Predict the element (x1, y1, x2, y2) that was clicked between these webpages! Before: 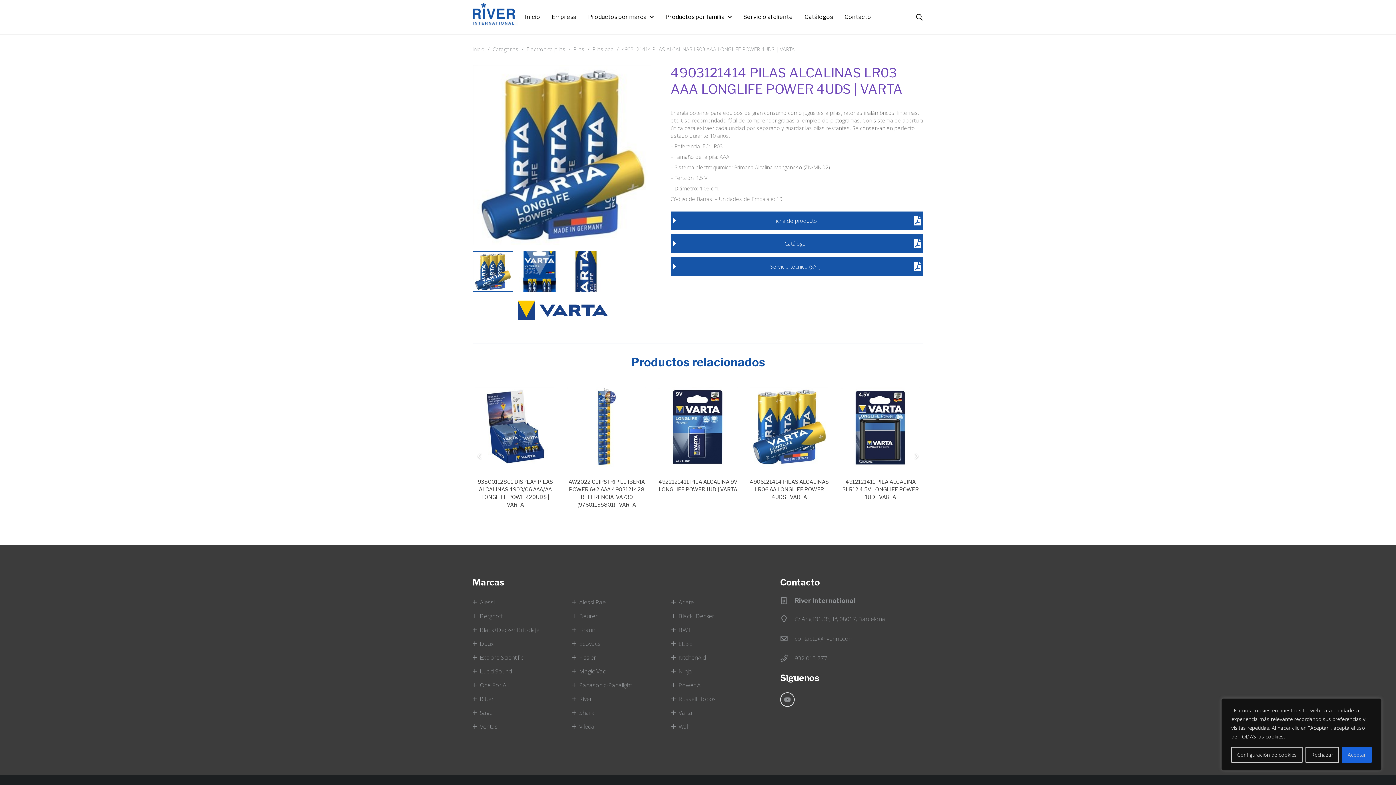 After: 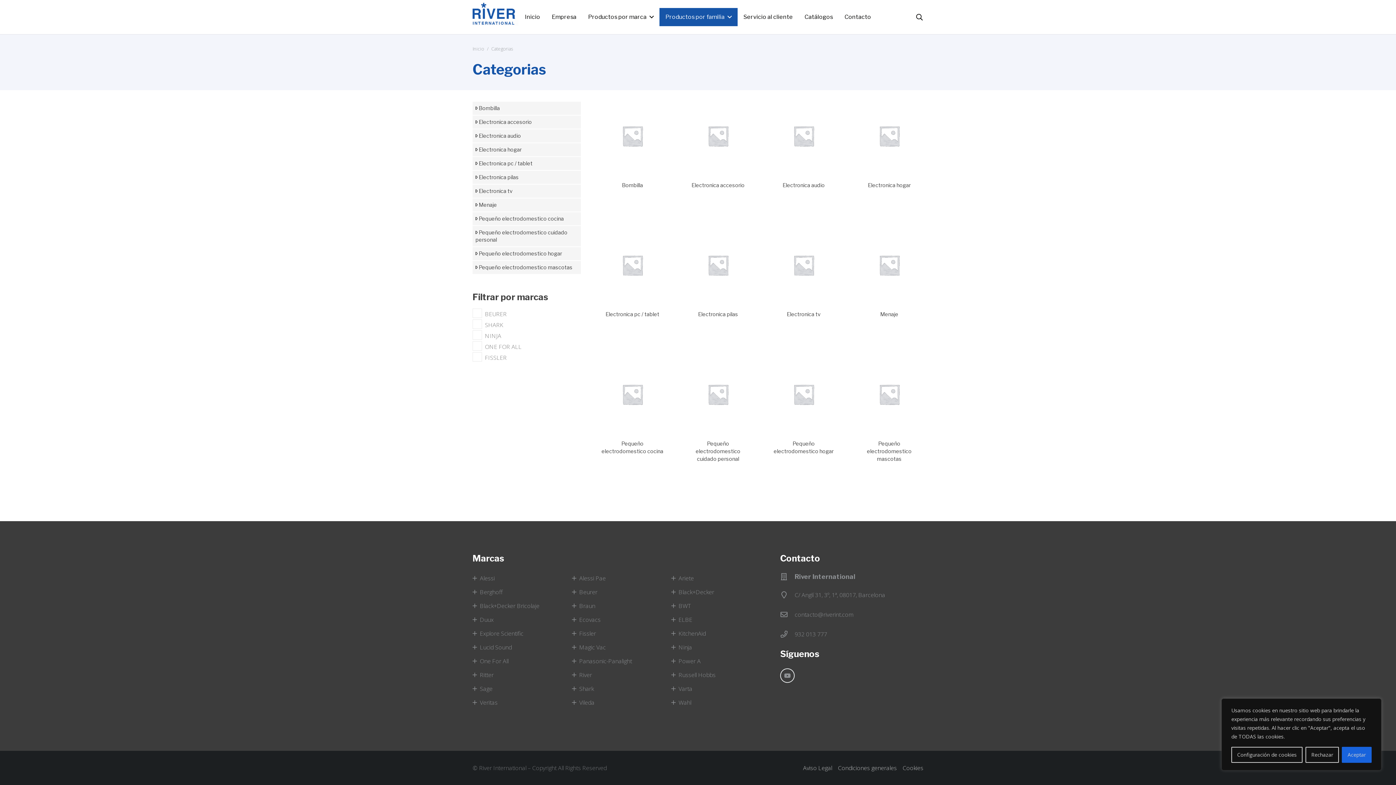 Action: bbox: (724, 8, 732, 26) label: Productos por familia Menú